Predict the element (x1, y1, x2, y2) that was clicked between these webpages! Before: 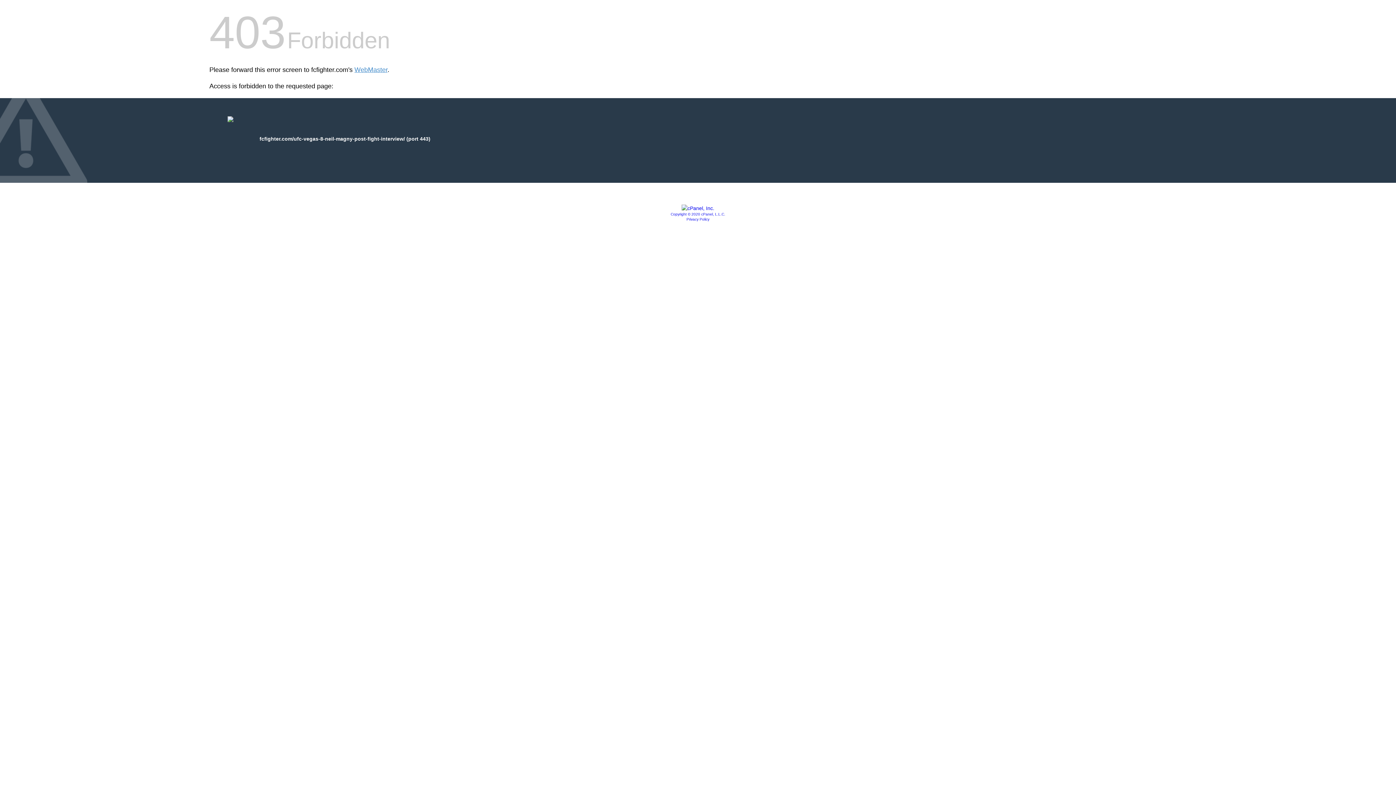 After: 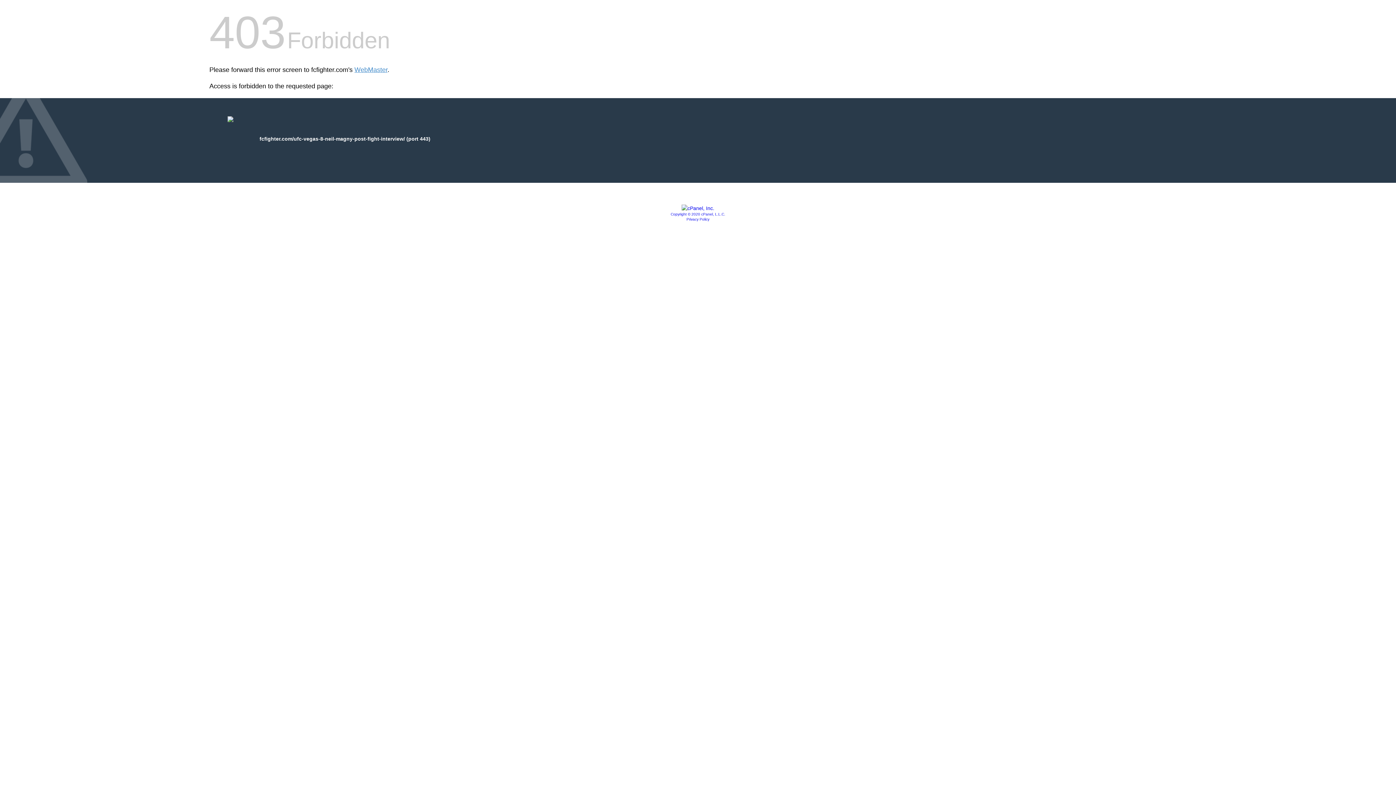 Action: label: Privacy Policy bbox: (686, 217, 709, 221)